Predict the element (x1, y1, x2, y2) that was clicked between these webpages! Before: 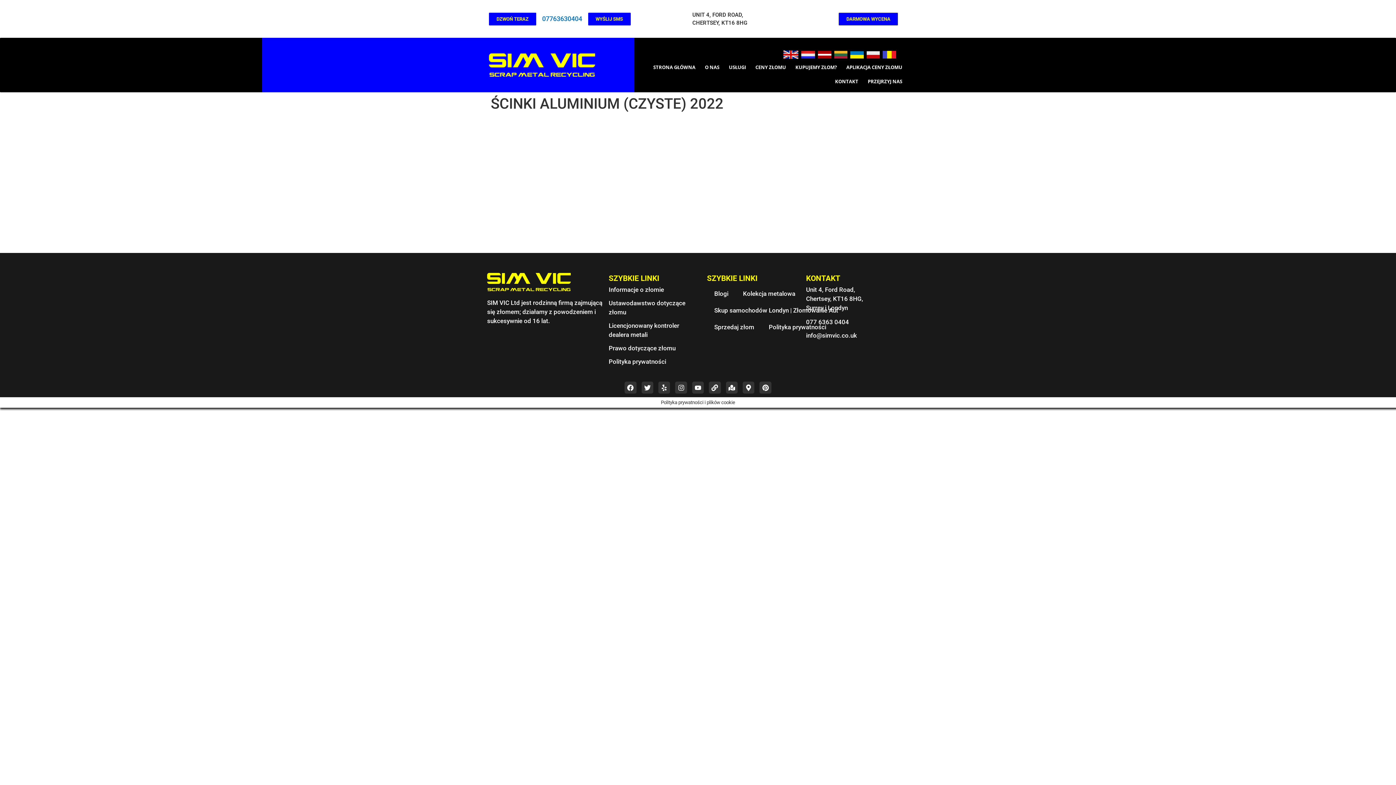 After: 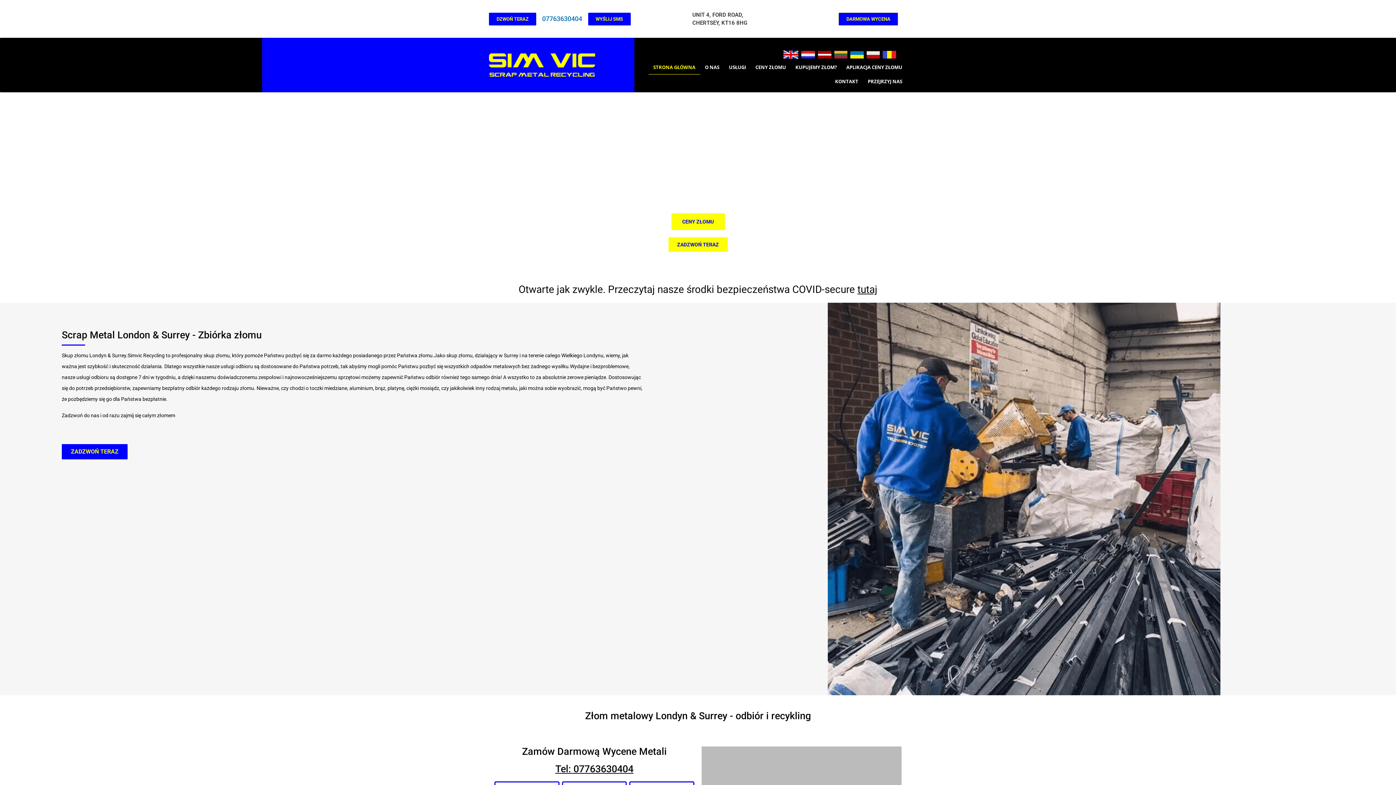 Action: label: STRONA GŁÓWNA bbox: (648, 60, 700, 74)